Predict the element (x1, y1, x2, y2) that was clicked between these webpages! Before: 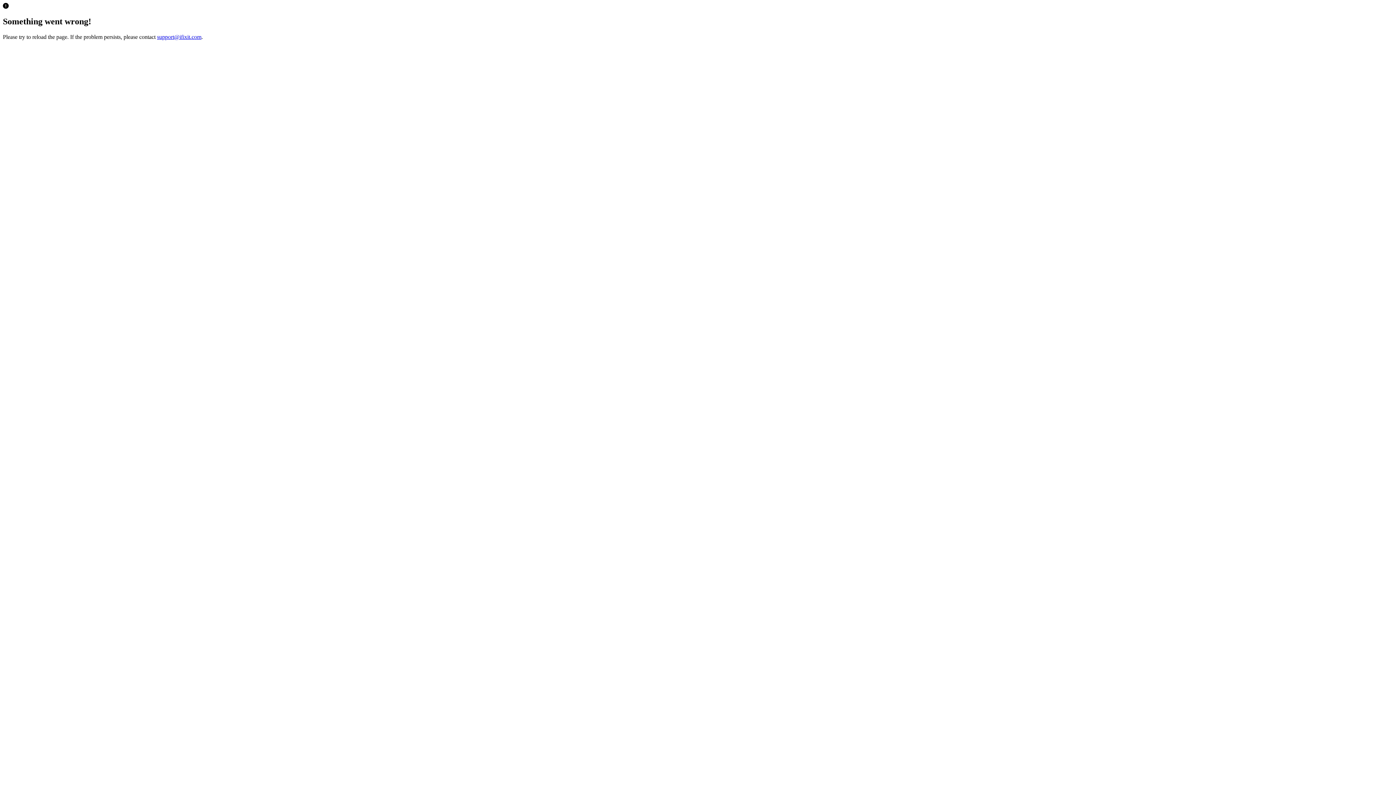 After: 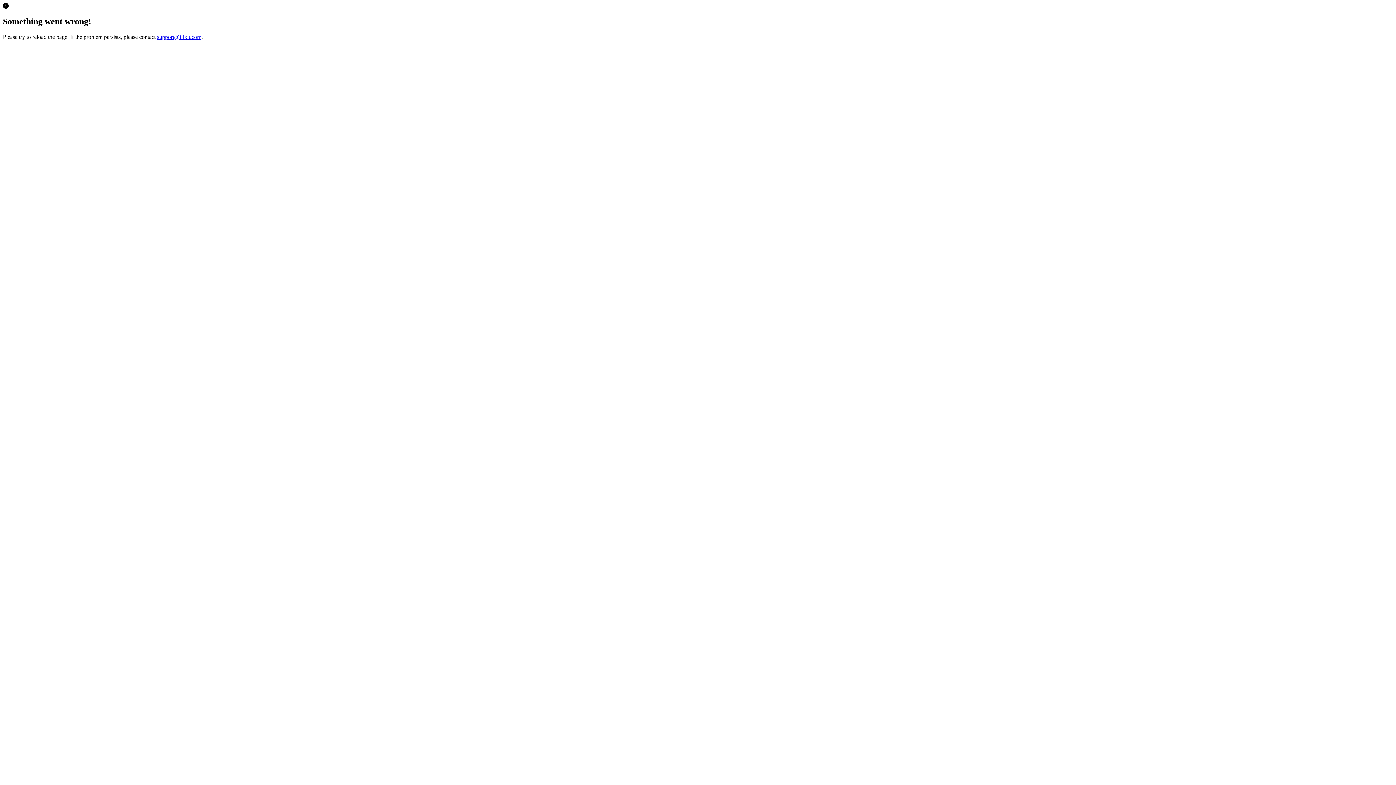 Action: bbox: (157, 33, 201, 39) label: support@ifixit.com